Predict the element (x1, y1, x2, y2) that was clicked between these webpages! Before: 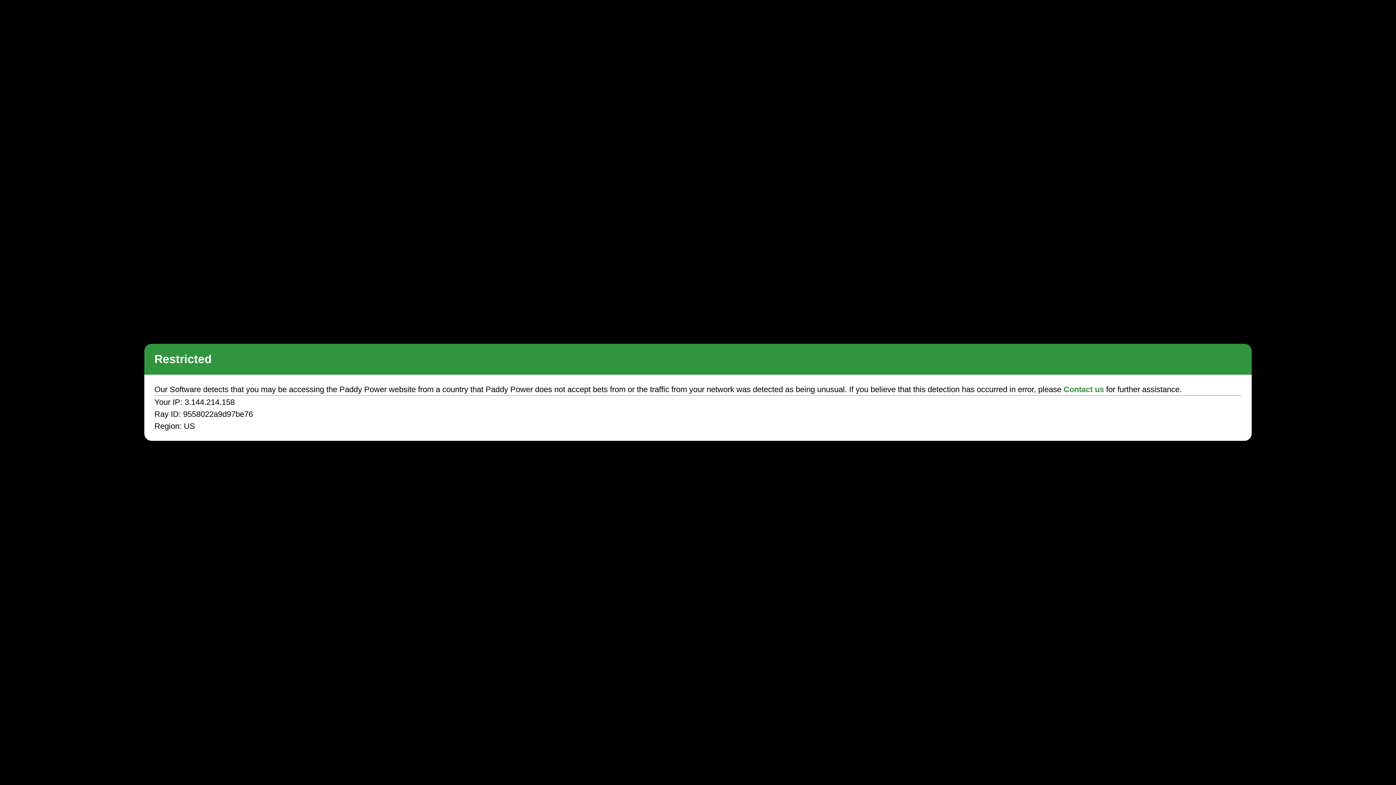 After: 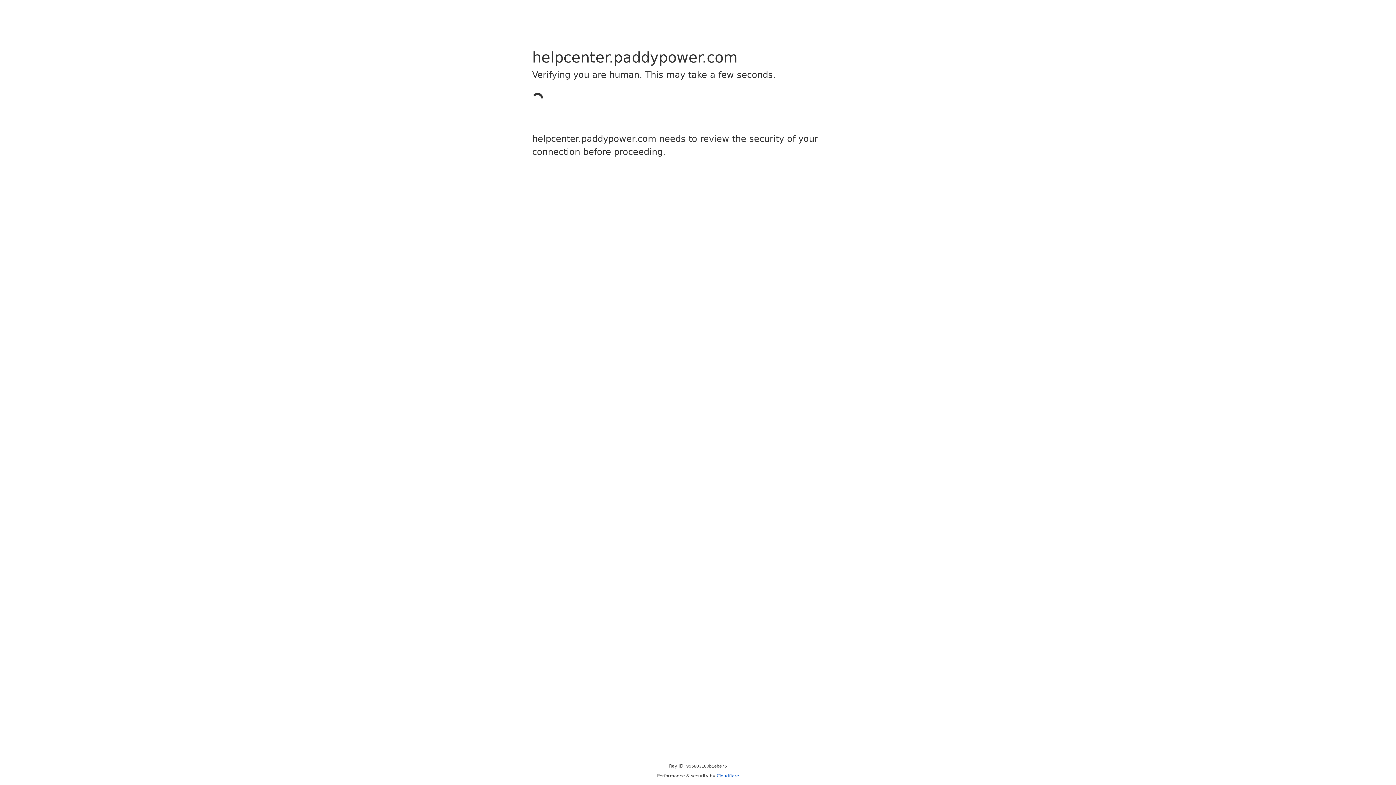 Action: bbox: (1063, 385, 1104, 394) label: Contact us